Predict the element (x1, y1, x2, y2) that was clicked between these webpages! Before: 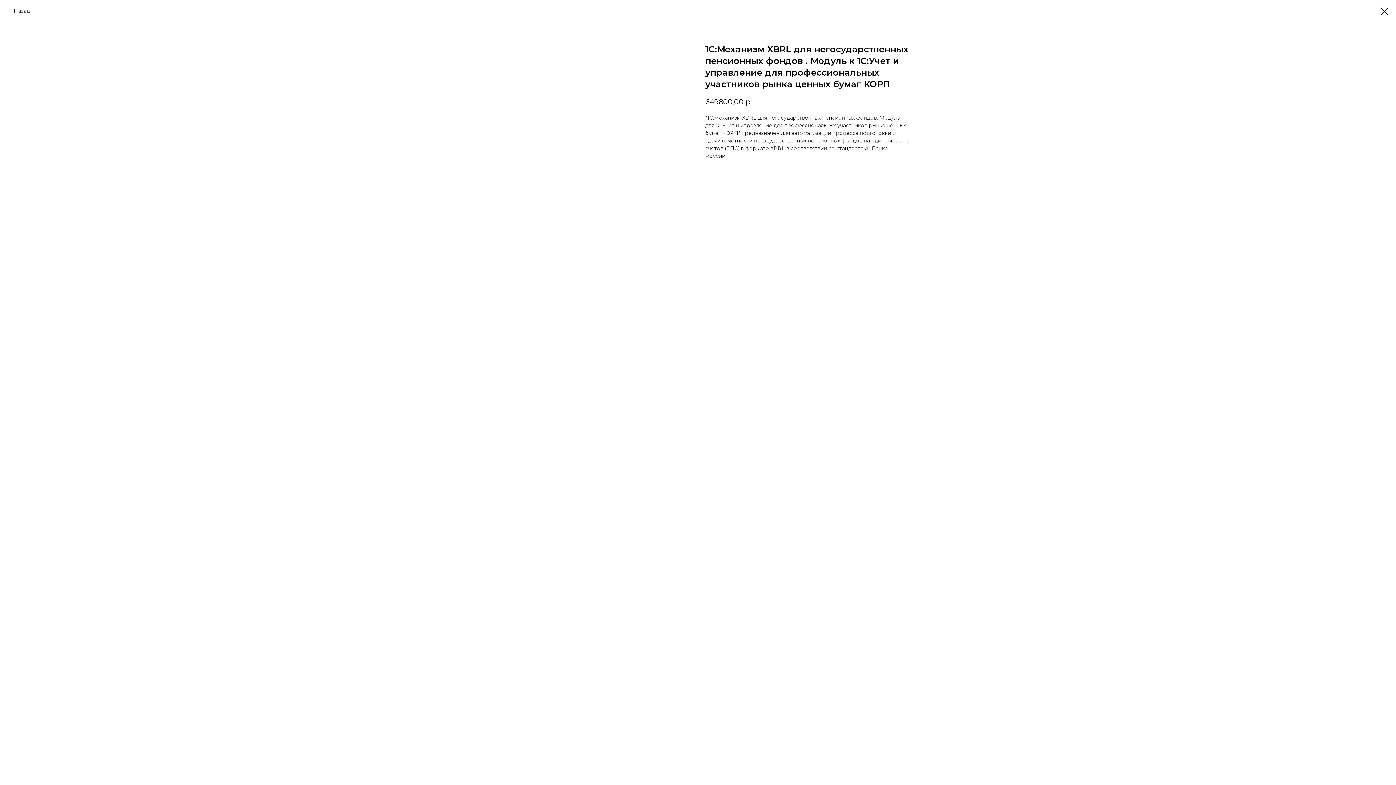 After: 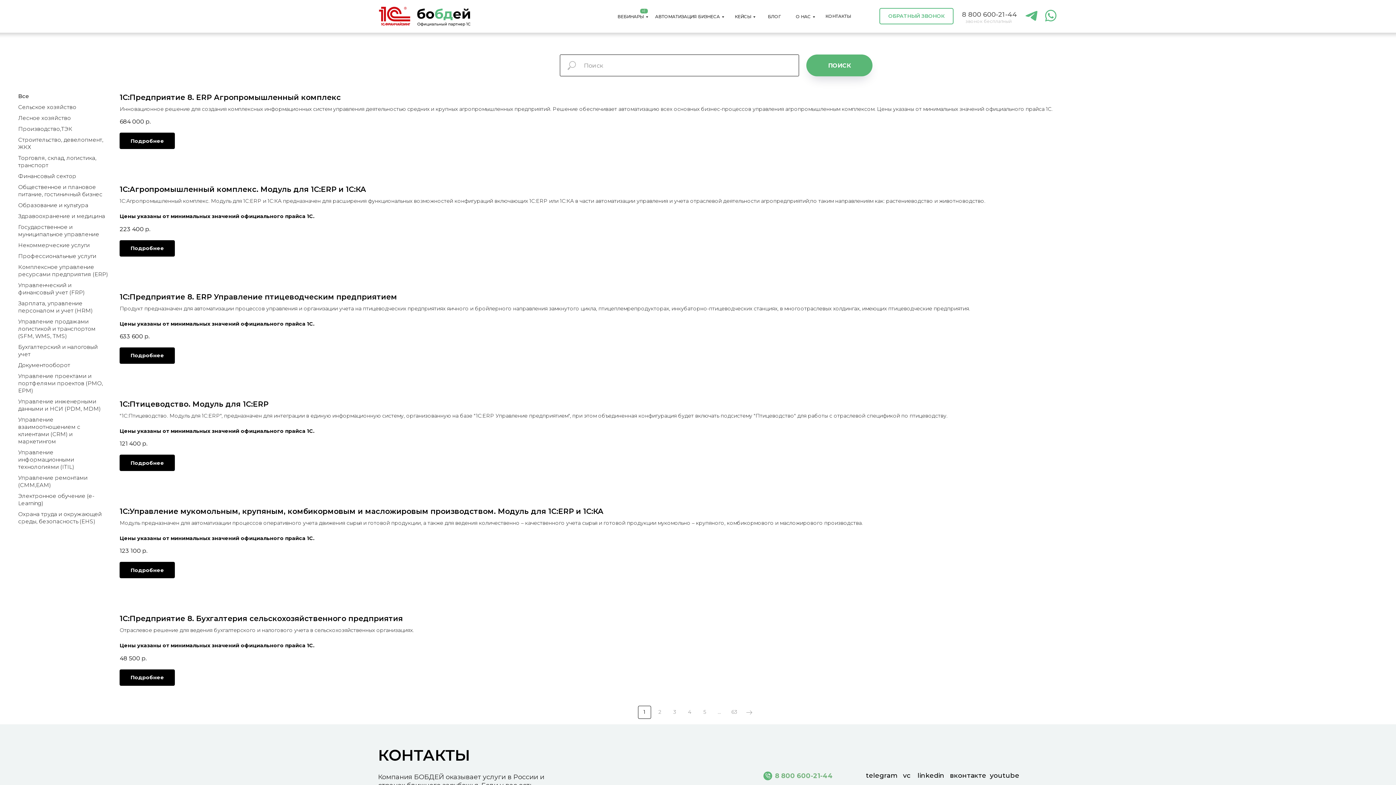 Action: bbox: (7, 7, 30, 14) label: Назад